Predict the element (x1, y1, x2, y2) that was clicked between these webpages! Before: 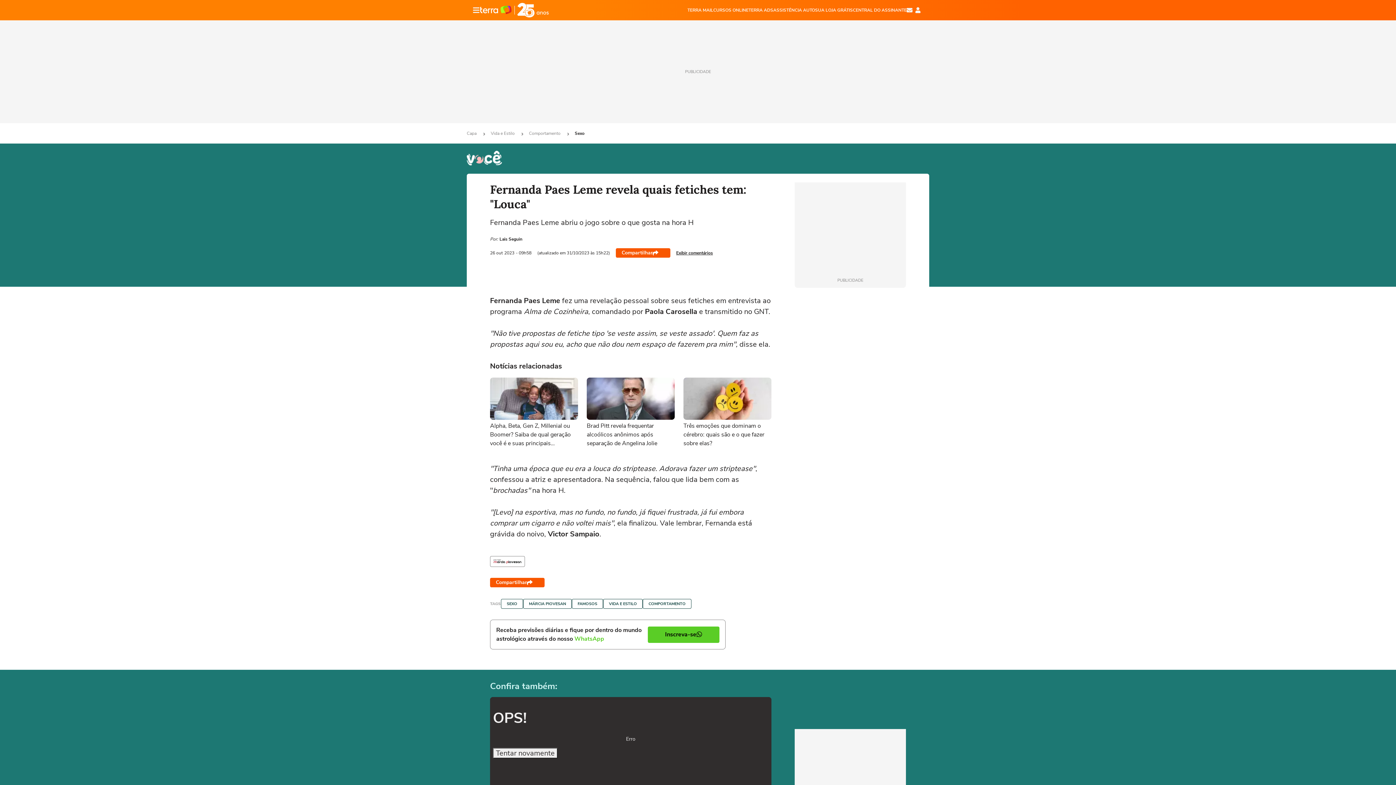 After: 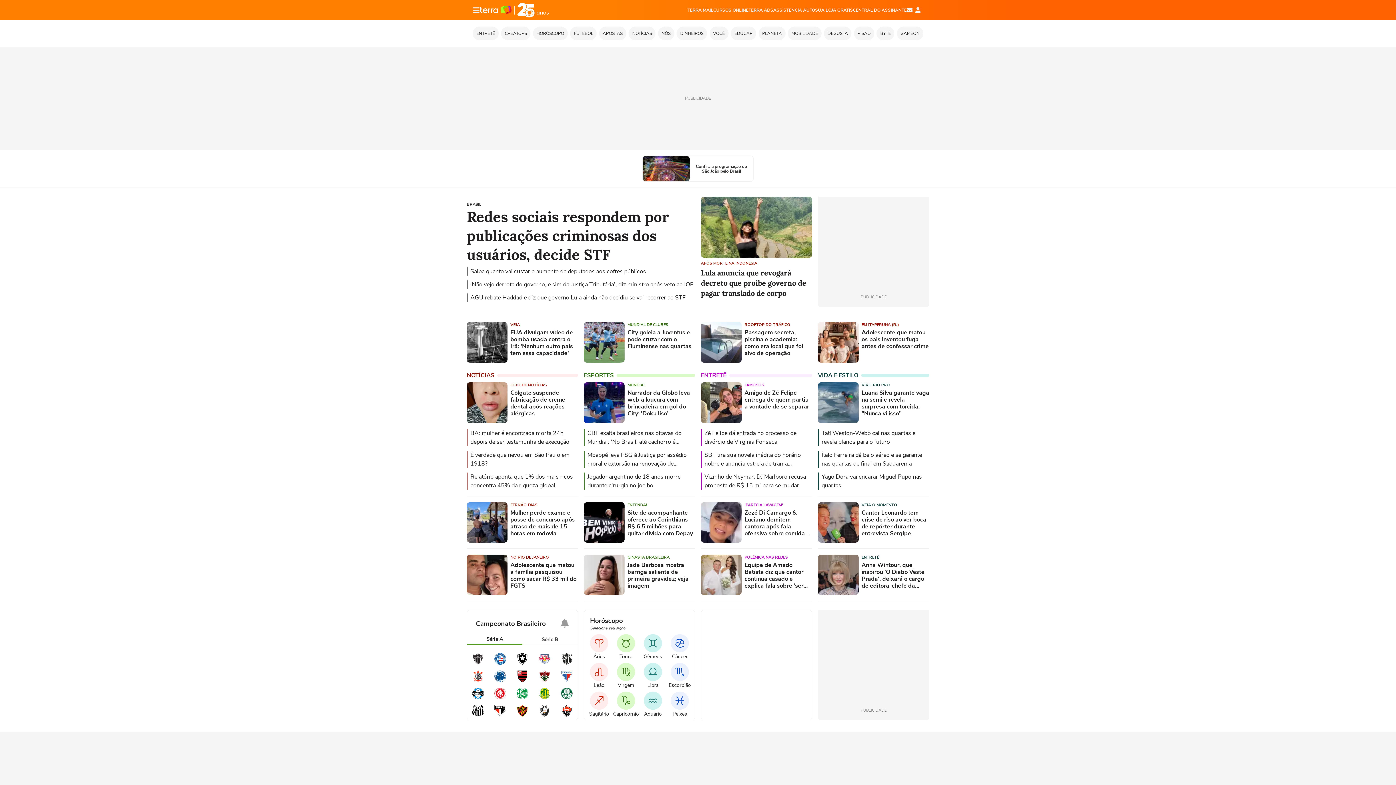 Action: label: Página principal bbox: (480, 0, 549, 19)